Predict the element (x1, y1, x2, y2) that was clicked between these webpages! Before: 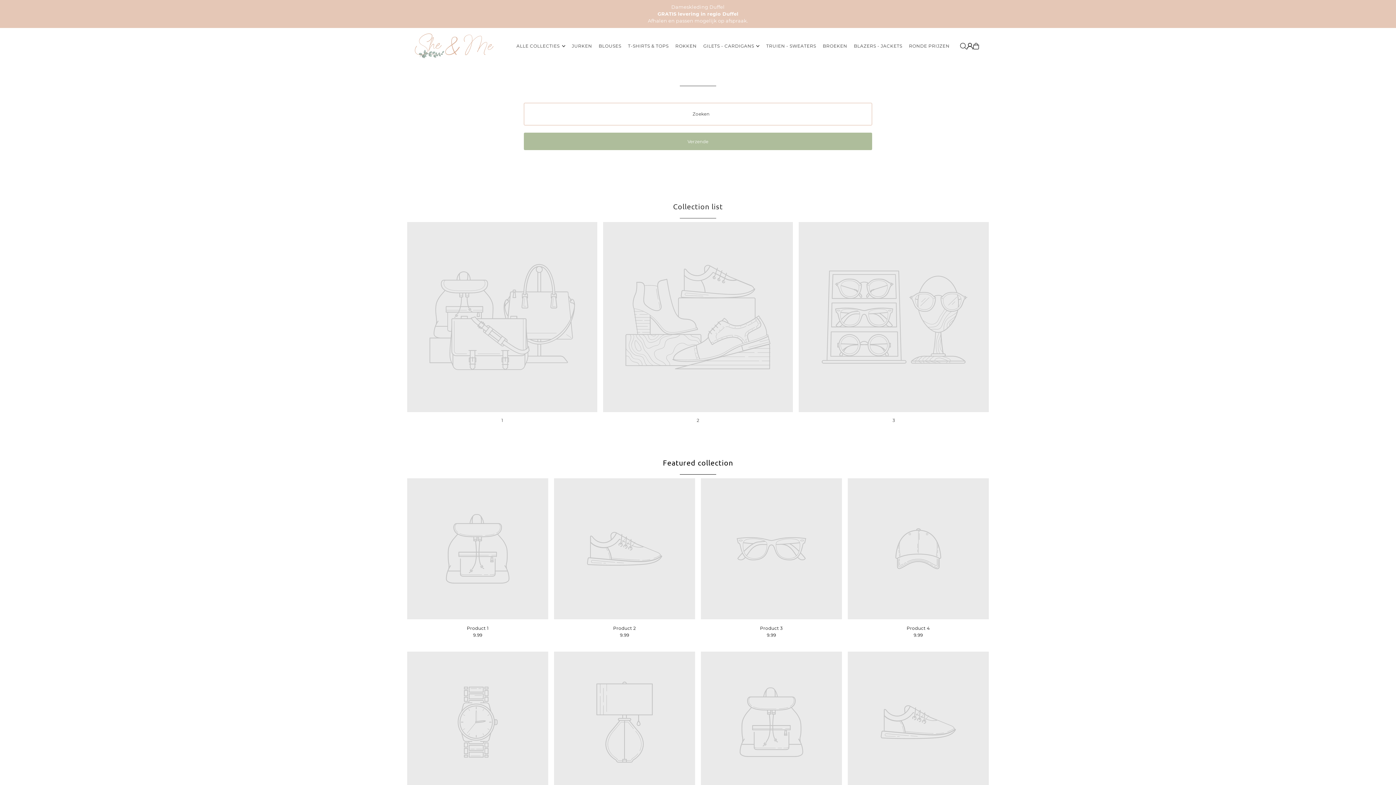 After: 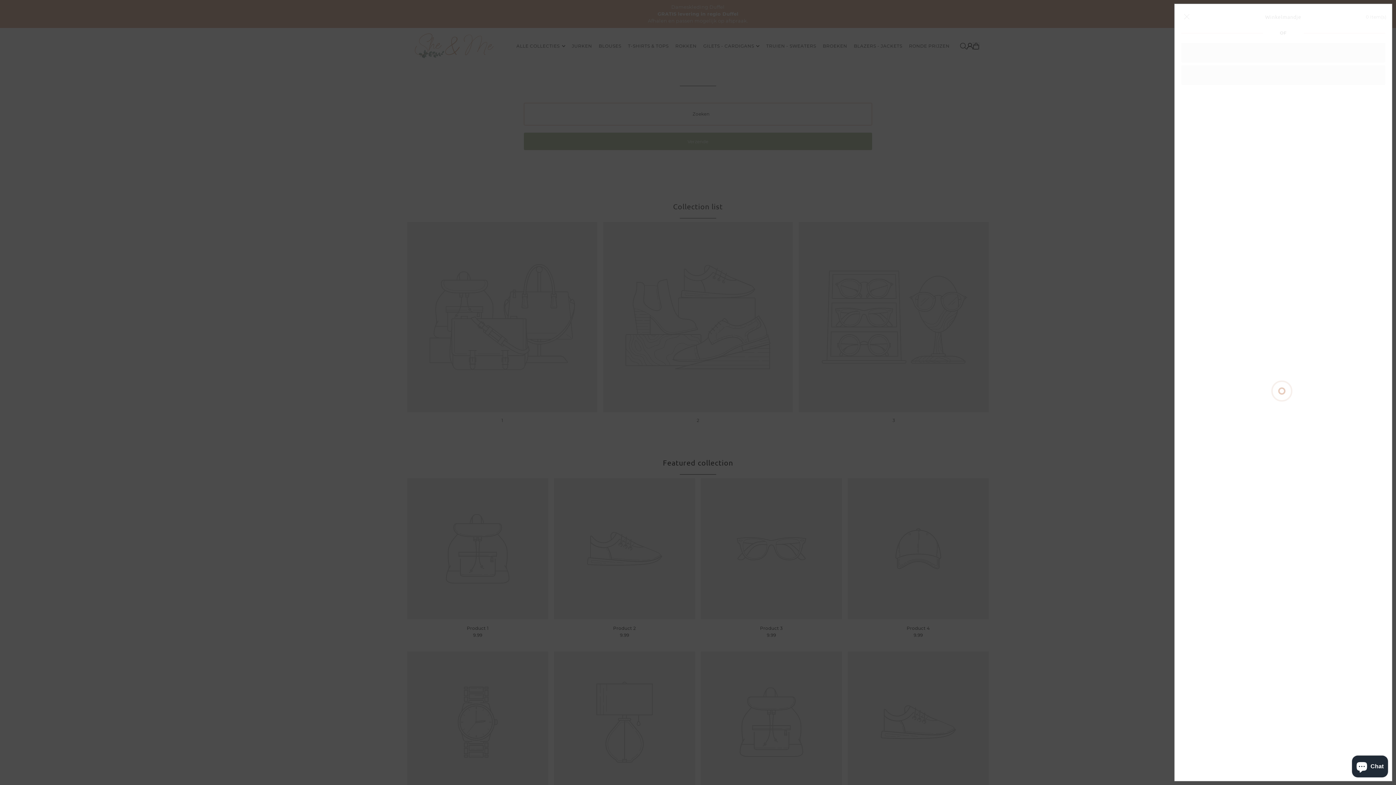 Action: bbox: (973, 42, 979, 49)